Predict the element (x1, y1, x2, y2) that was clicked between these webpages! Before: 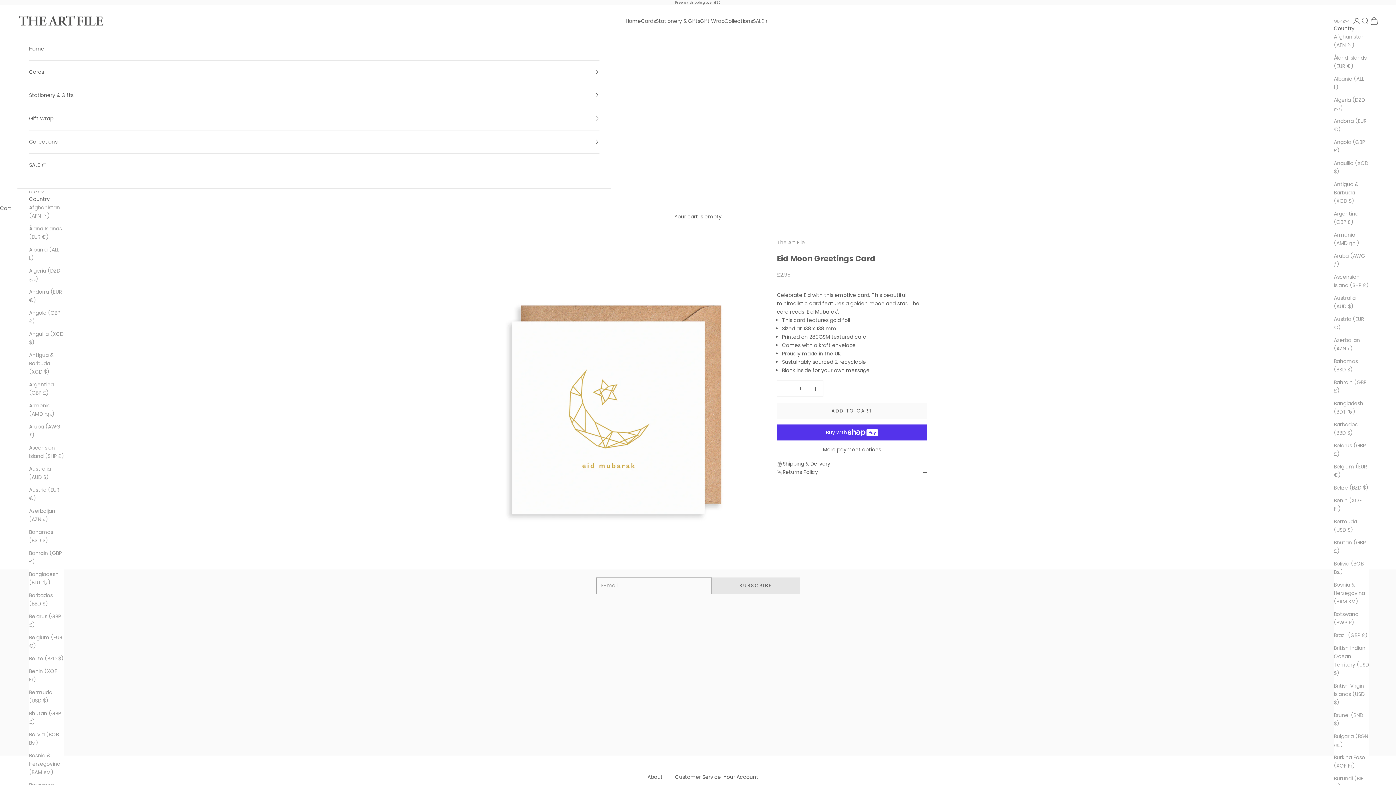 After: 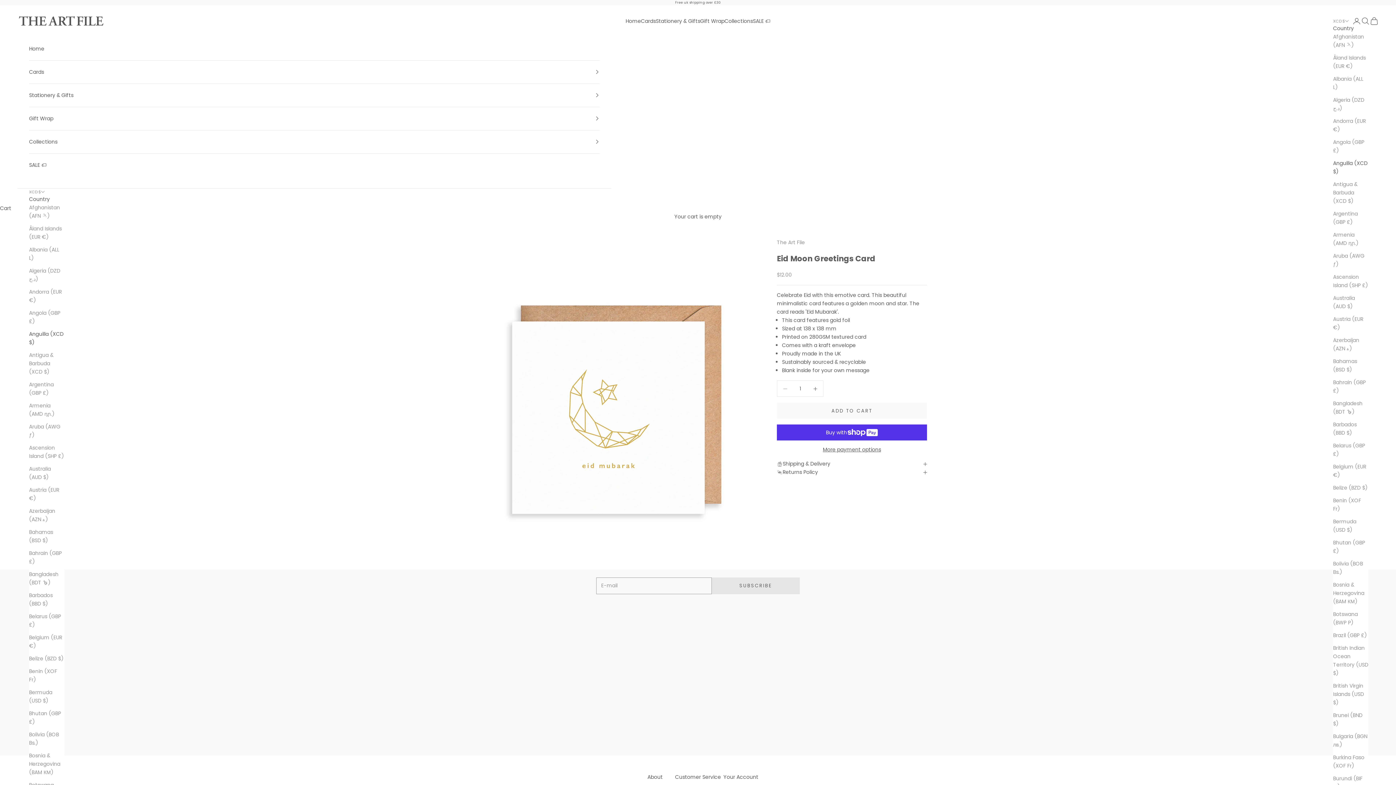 Action: label: Anguilla (XCD $) bbox: (1334, 159, 1369, 176)